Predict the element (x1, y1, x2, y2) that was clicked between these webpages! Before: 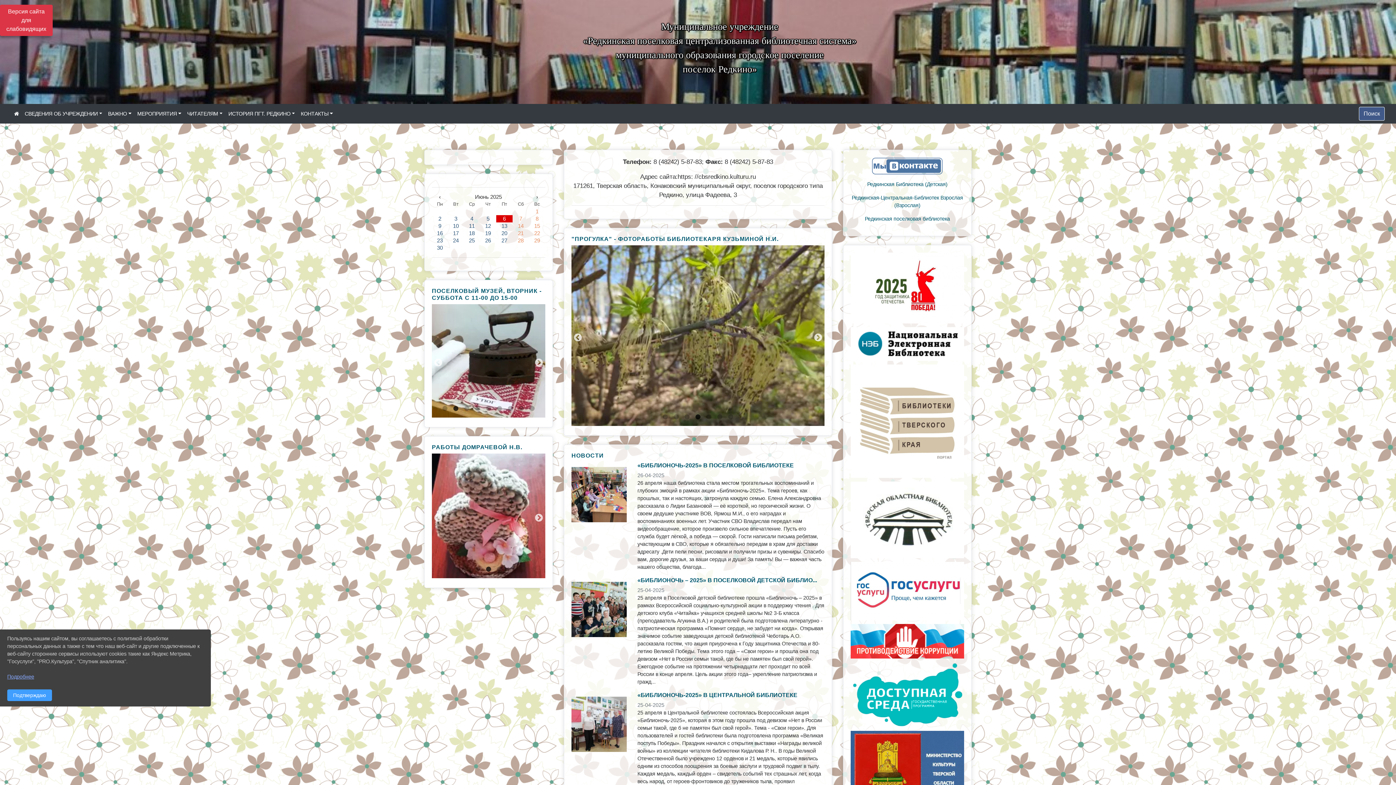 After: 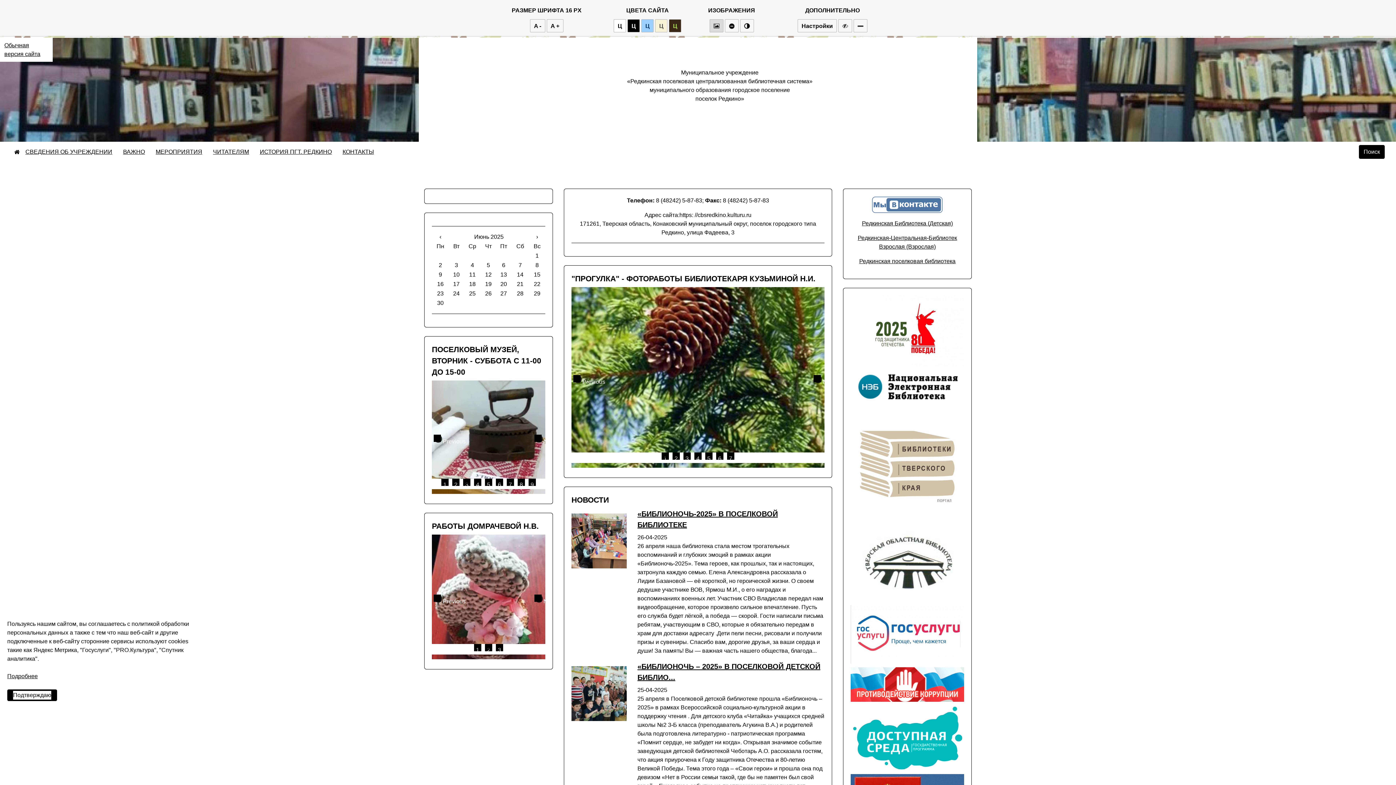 Action: label: Включить версию для слабовидящих bbox: (0, 4, 52, 36)